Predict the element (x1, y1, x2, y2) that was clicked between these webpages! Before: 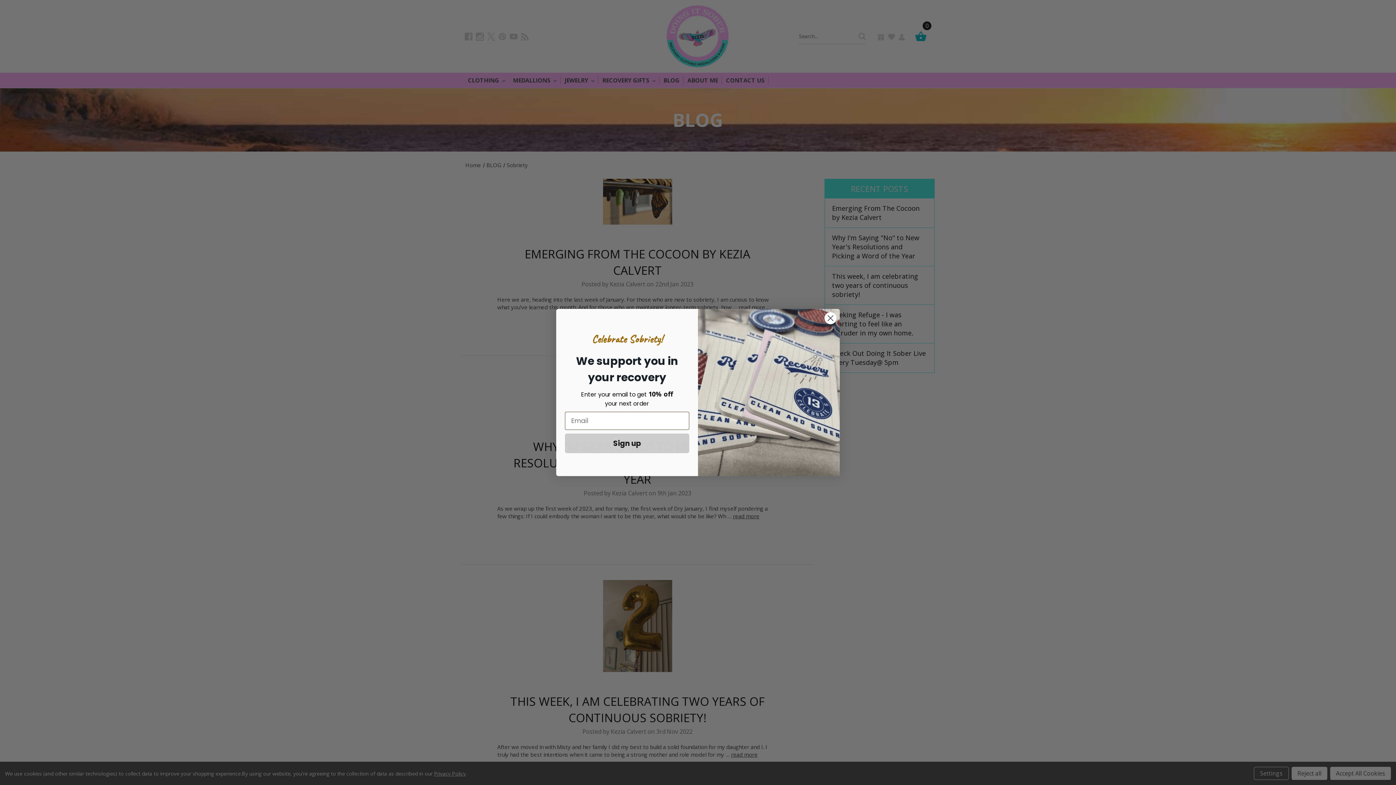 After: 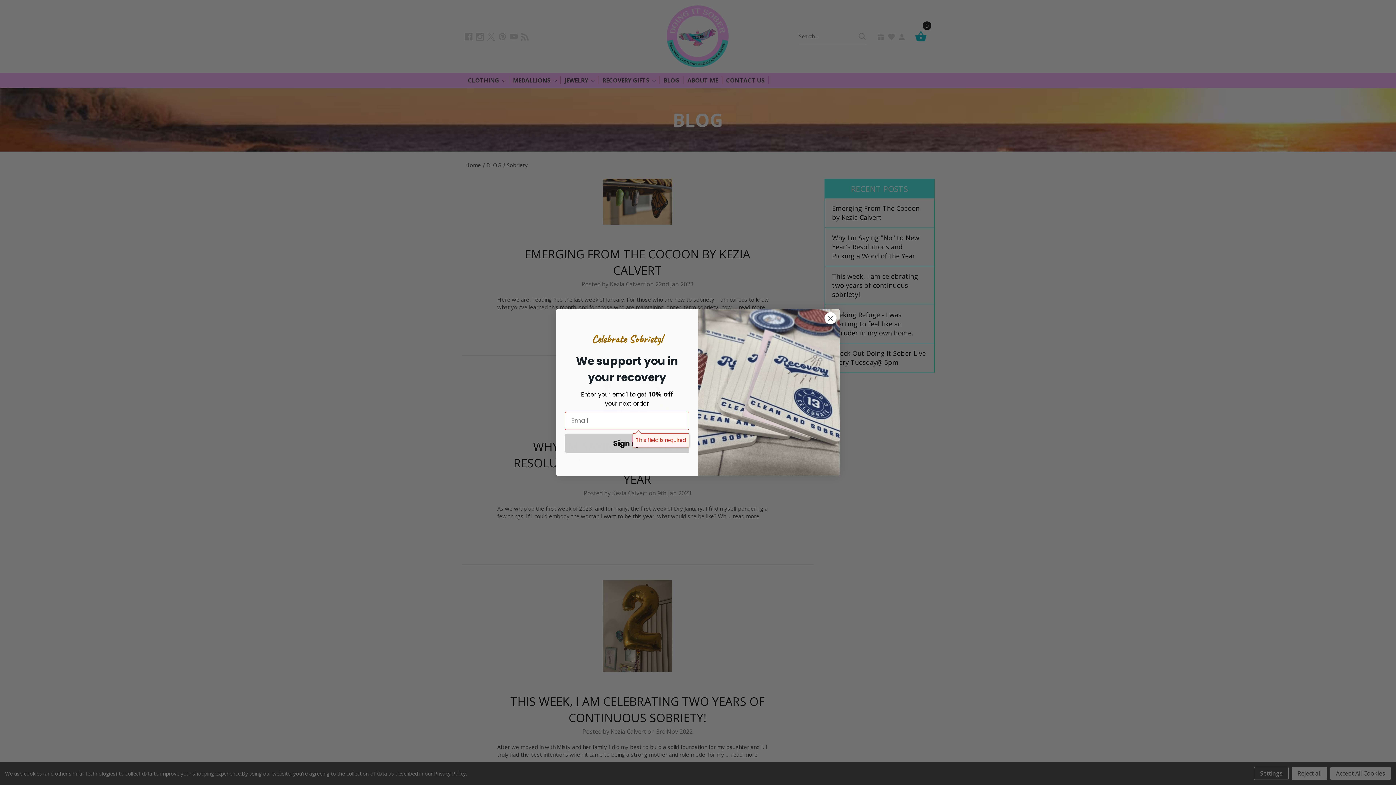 Action: label: Sign up bbox: (565, 433, 689, 453)